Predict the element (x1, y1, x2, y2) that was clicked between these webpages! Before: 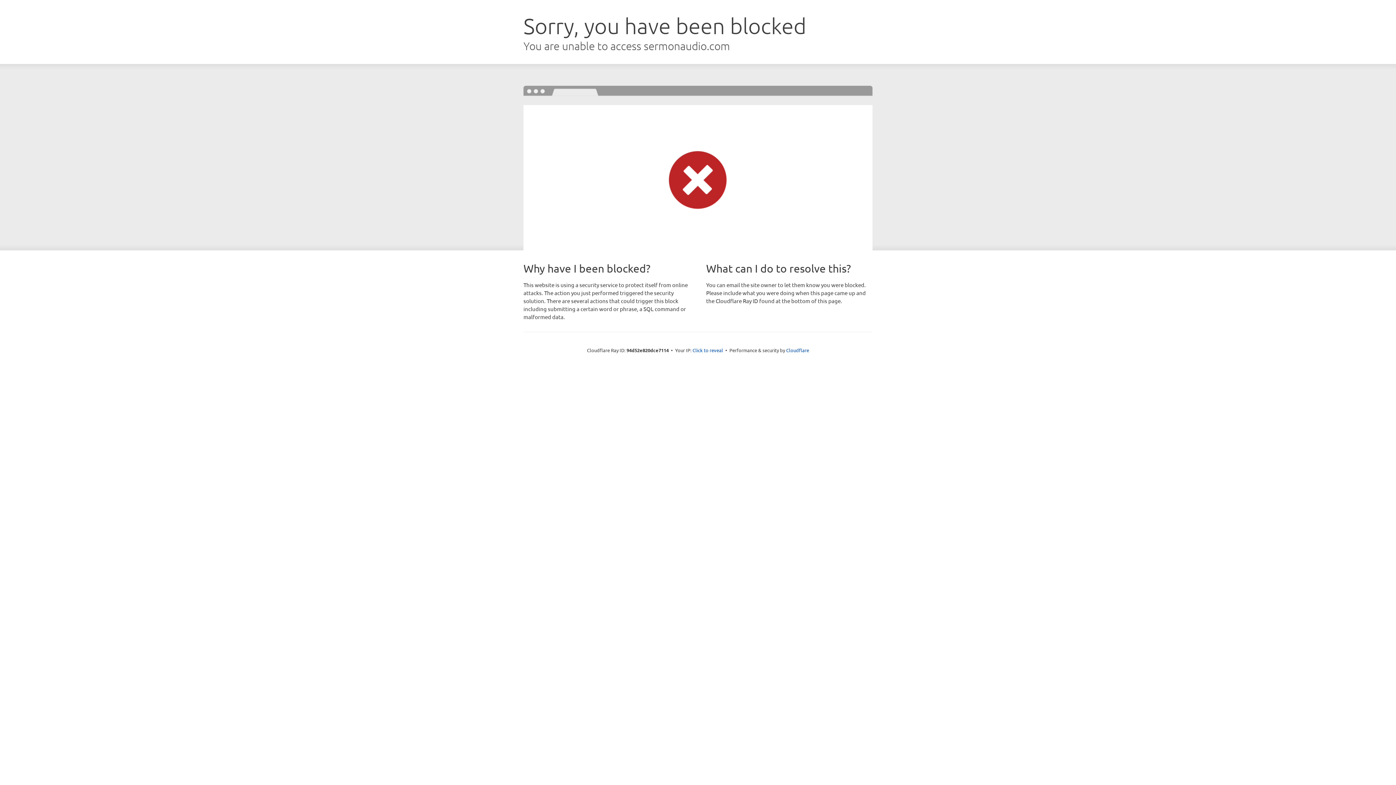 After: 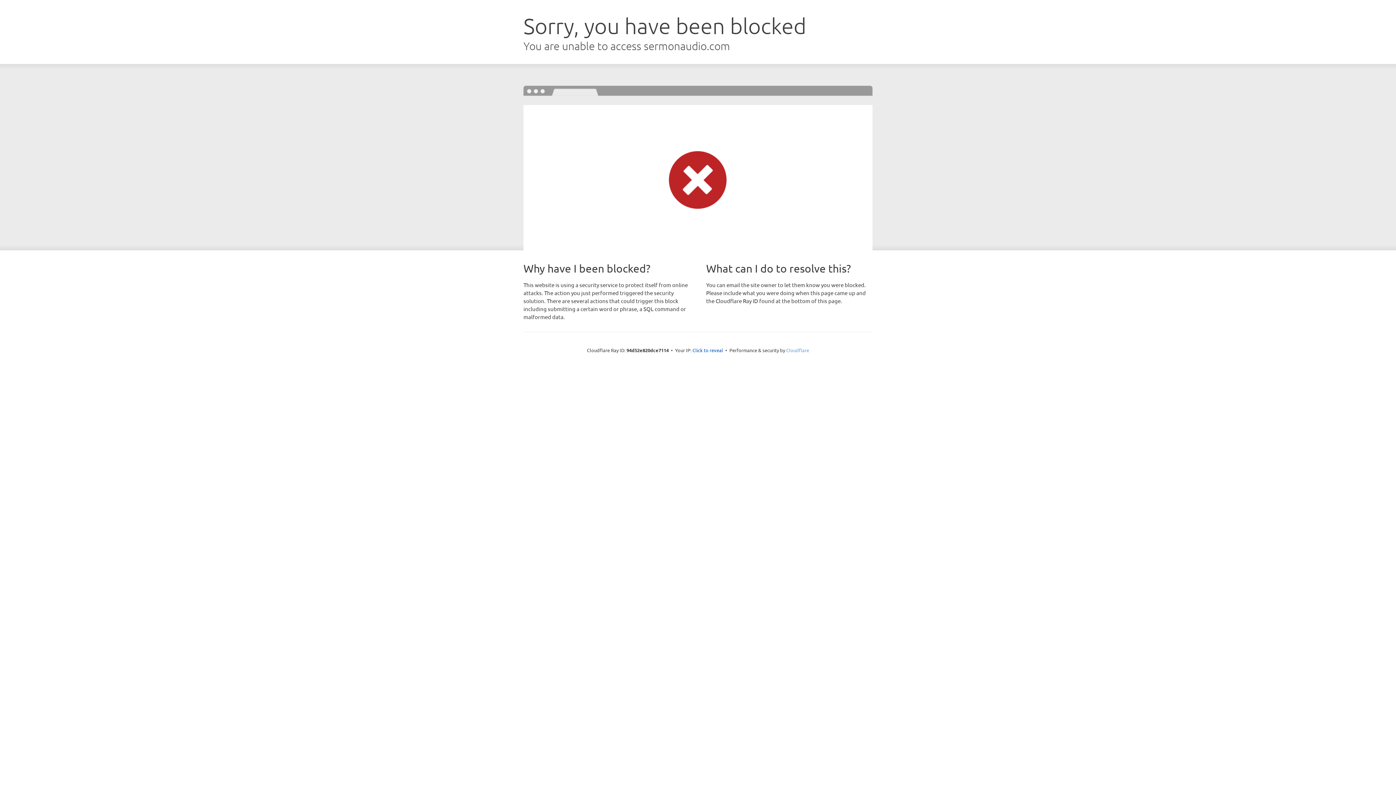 Action: bbox: (786, 347, 809, 353) label: Cloudflare